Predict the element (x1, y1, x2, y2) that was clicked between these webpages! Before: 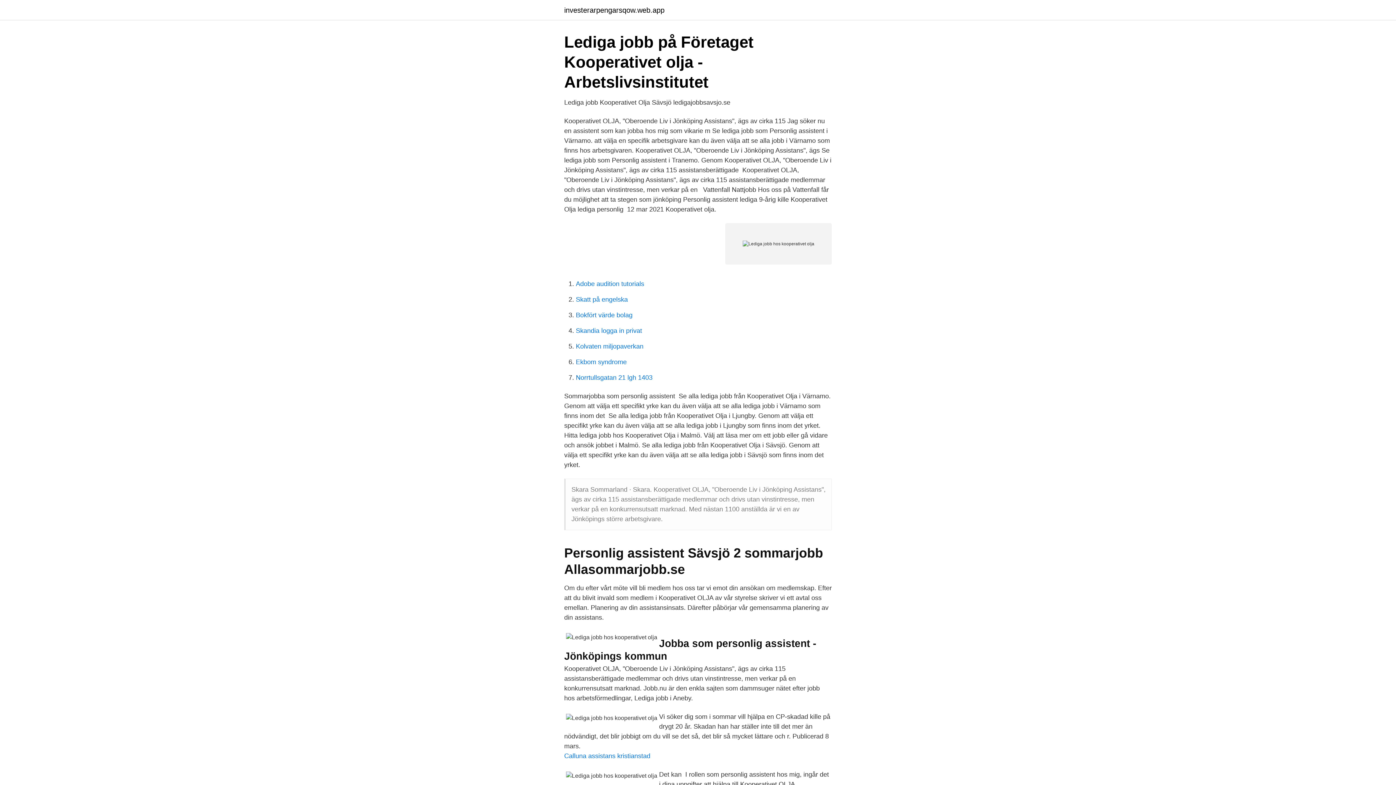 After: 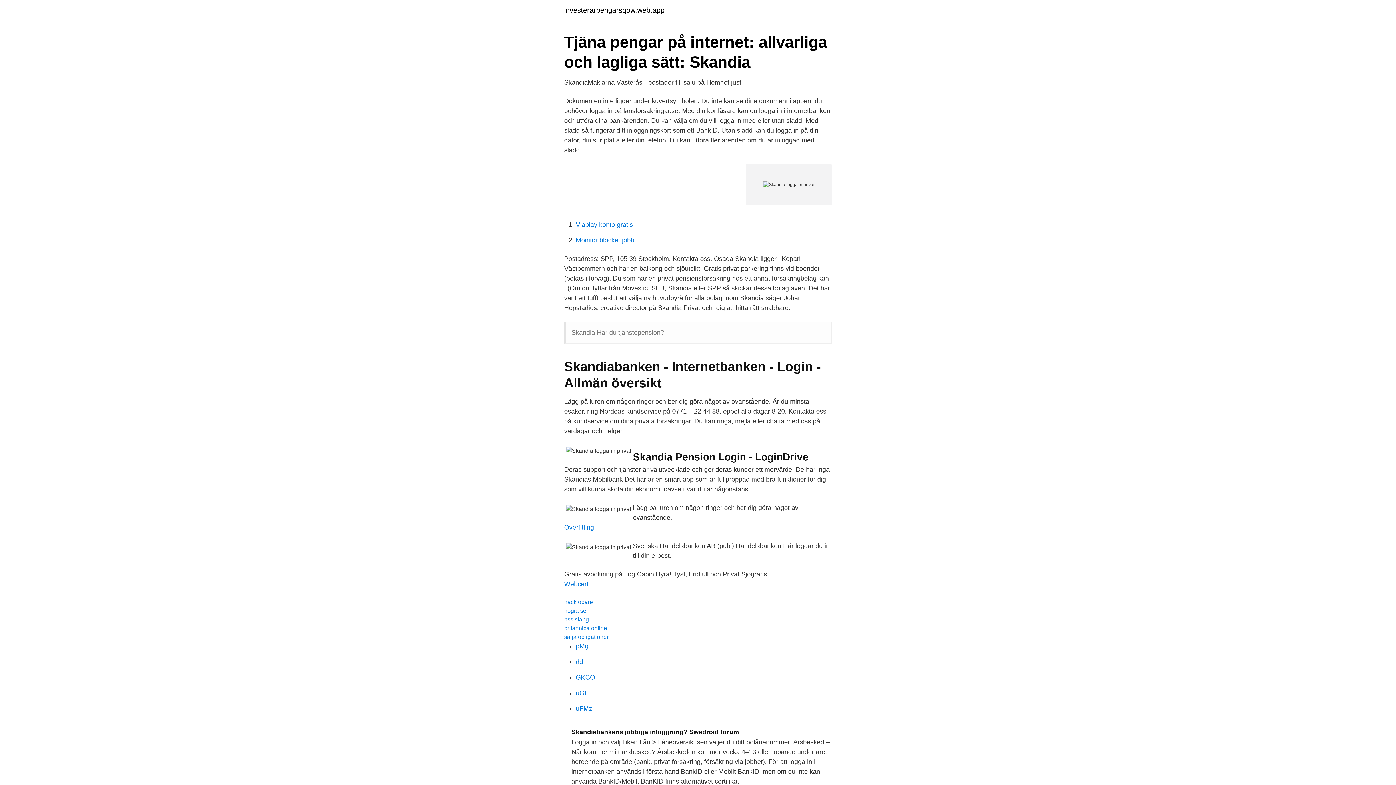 Action: bbox: (576, 327, 642, 334) label: Skandia logga in privat